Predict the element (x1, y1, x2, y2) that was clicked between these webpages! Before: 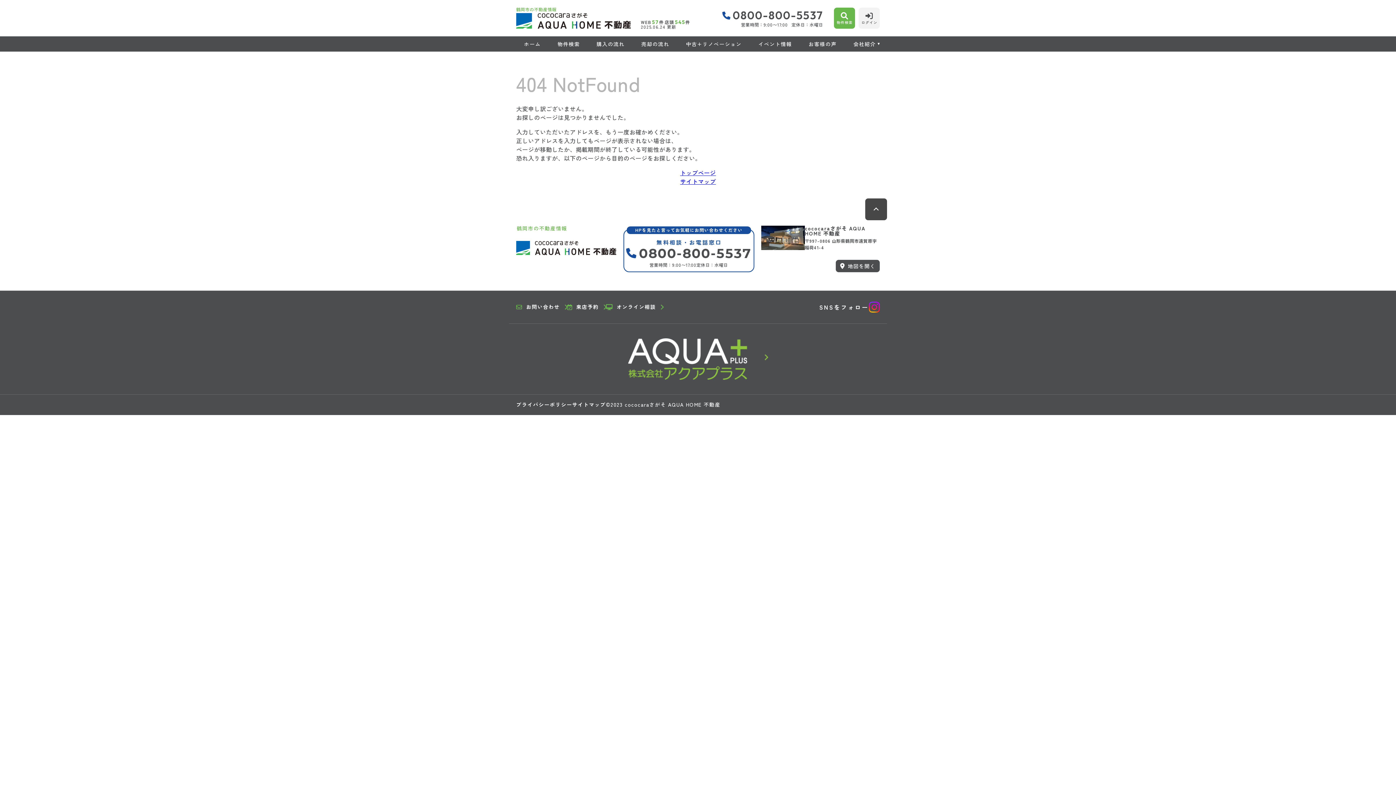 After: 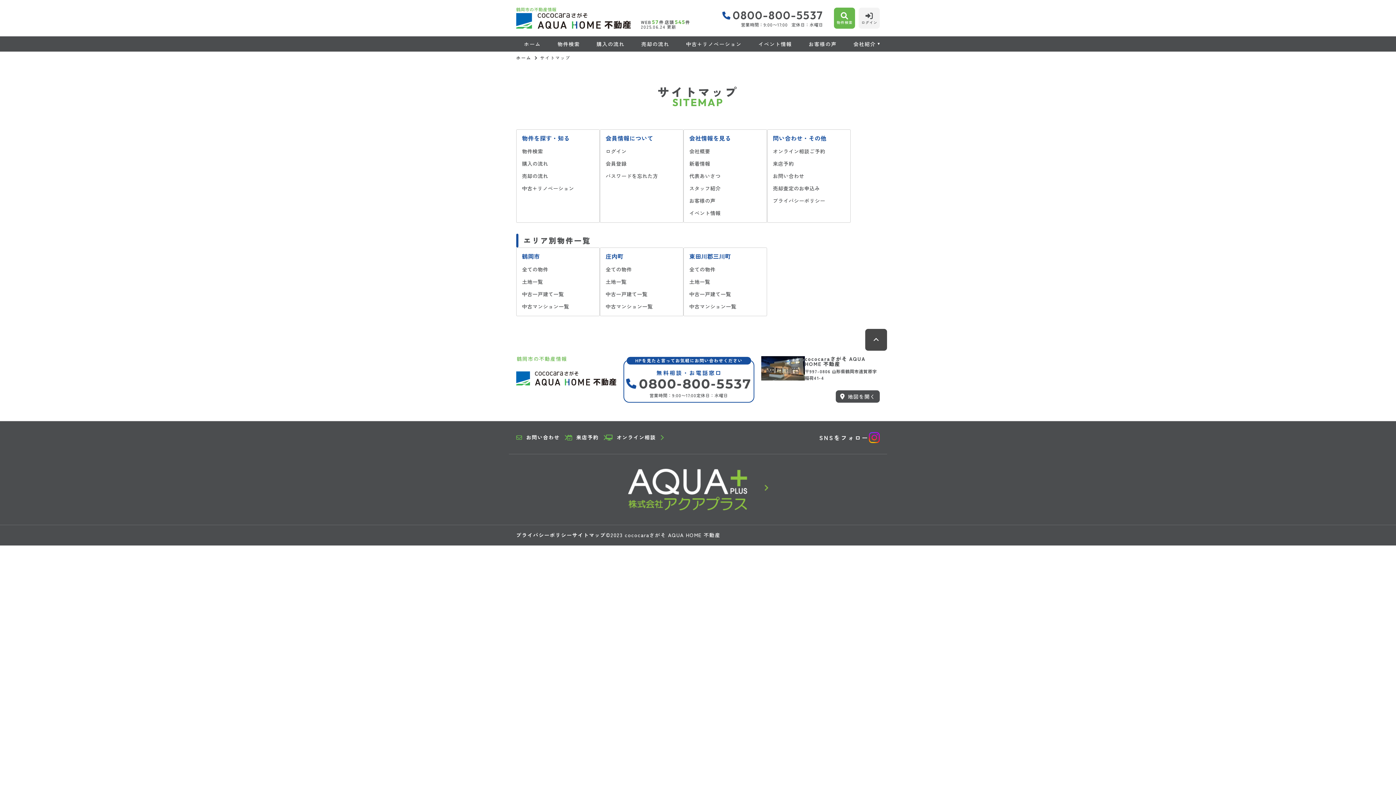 Action: bbox: (680, 177, 716, 185) label: サイトマップ